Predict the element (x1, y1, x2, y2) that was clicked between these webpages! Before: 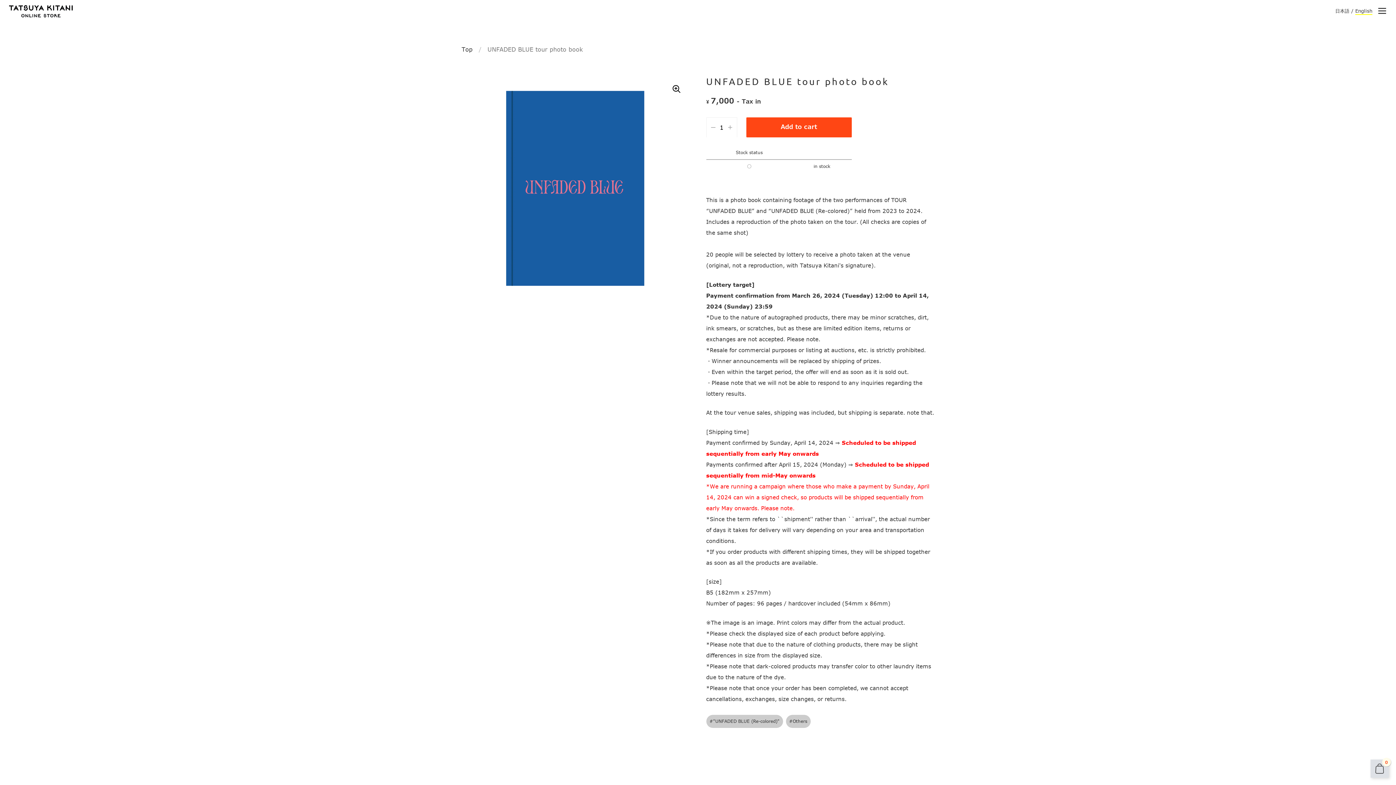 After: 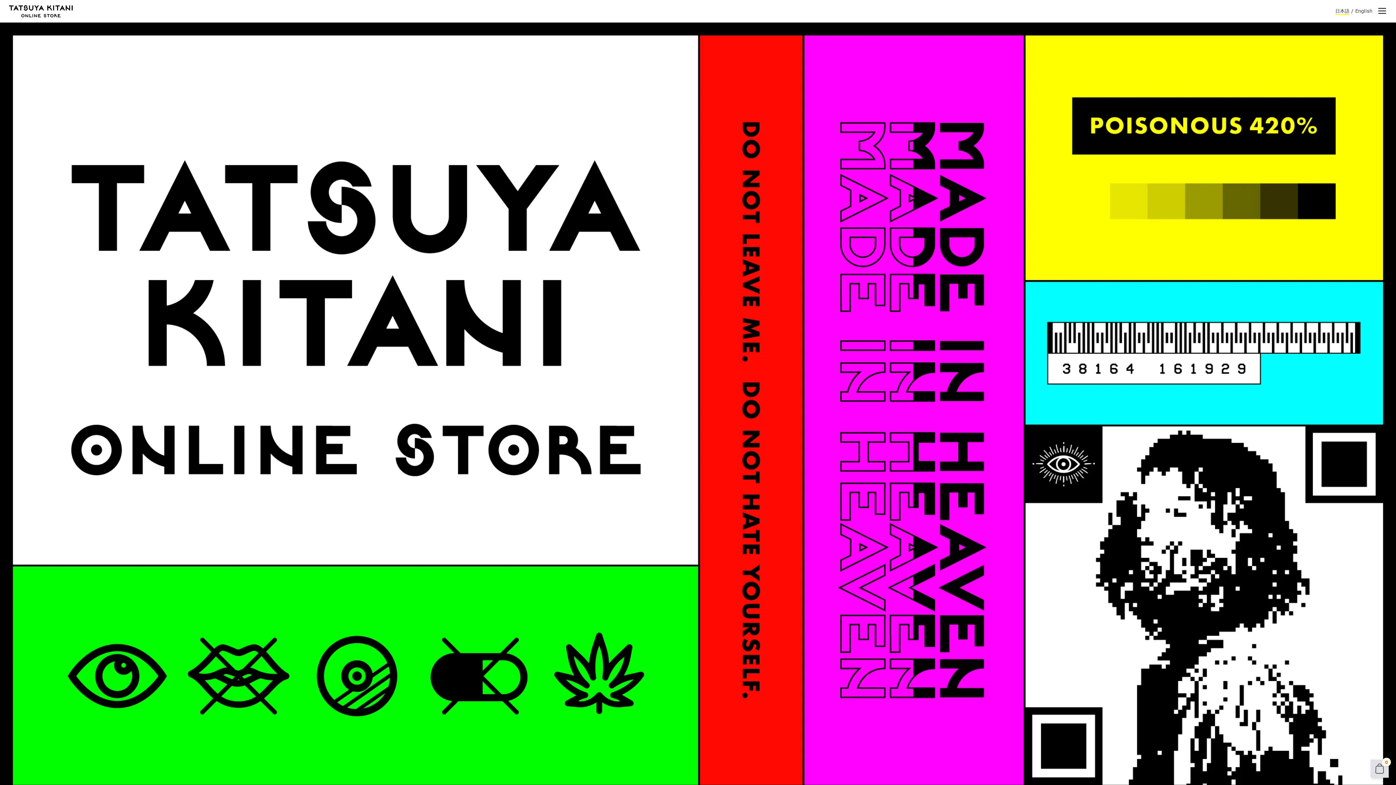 Action: bbox: (1335, 8, 1349, 14) label: 日本語